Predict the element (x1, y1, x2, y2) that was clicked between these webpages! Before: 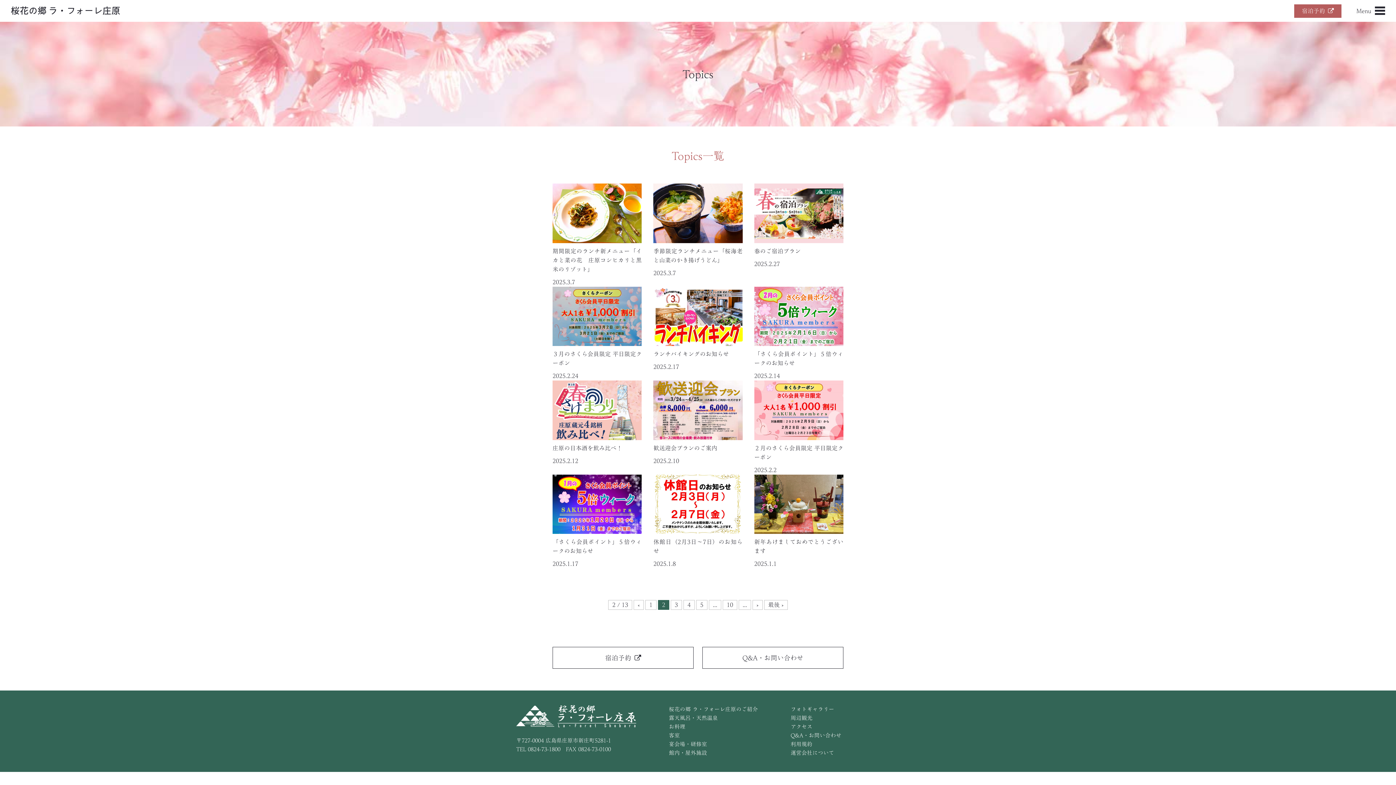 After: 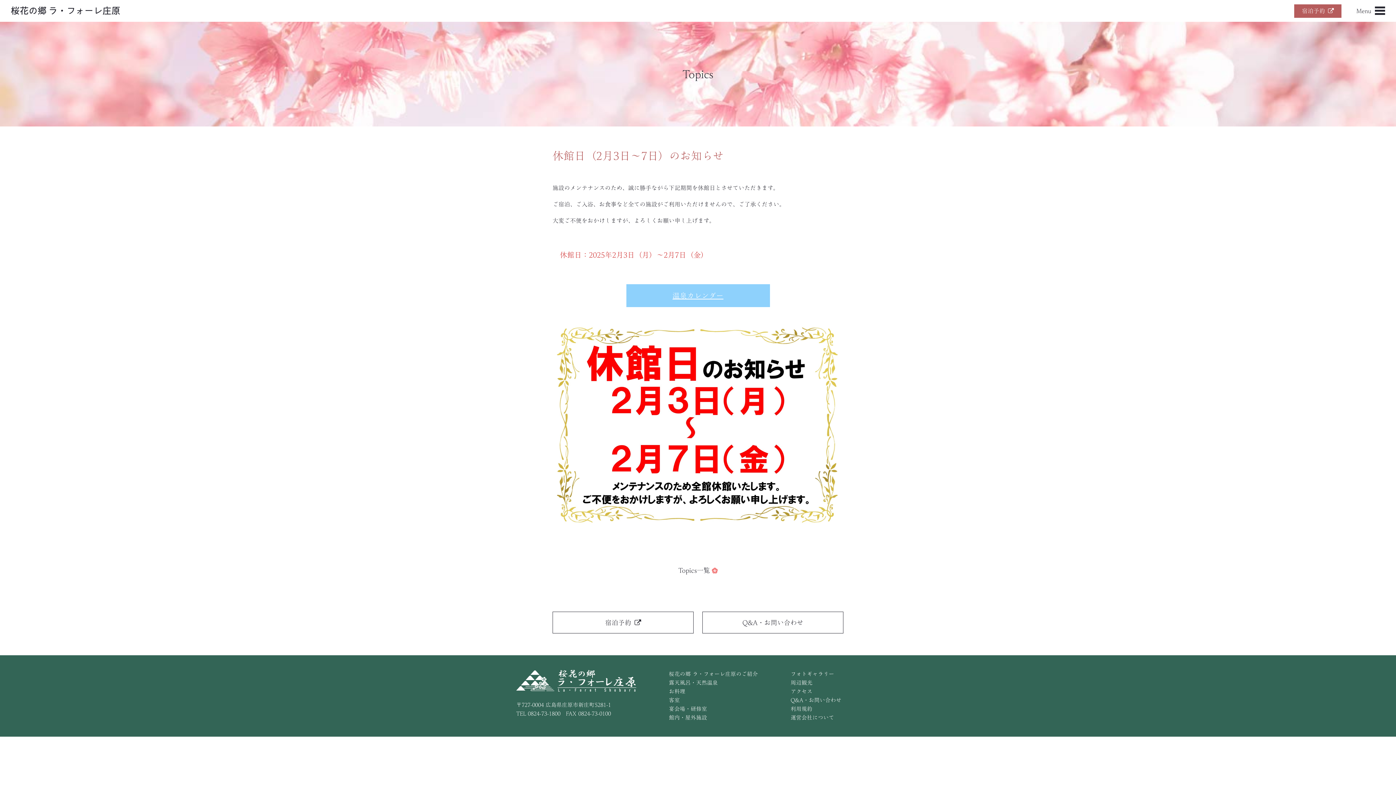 Action: label: 休館日（2月3日～7日）のお知らせ
2025.1.8 bbox: (653, 474, 742, 568)